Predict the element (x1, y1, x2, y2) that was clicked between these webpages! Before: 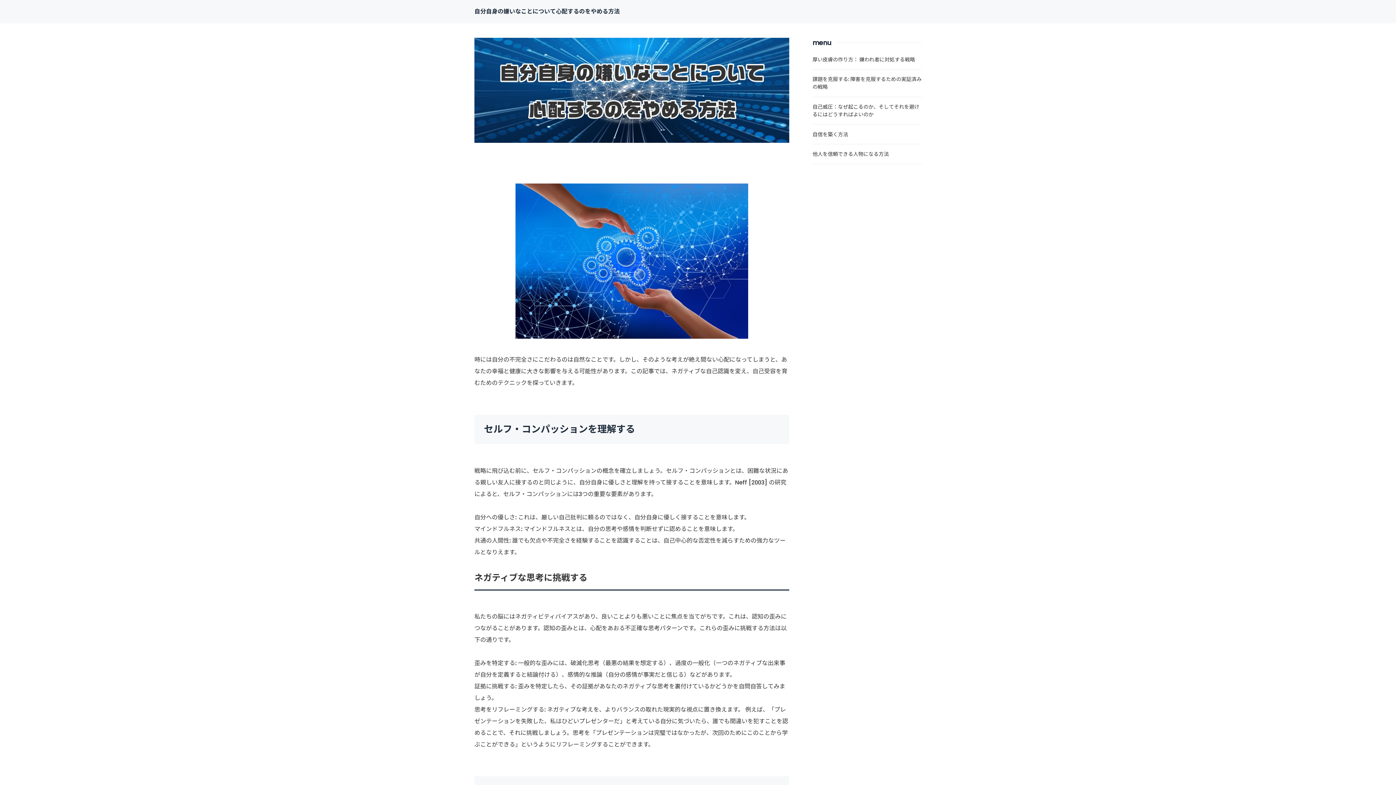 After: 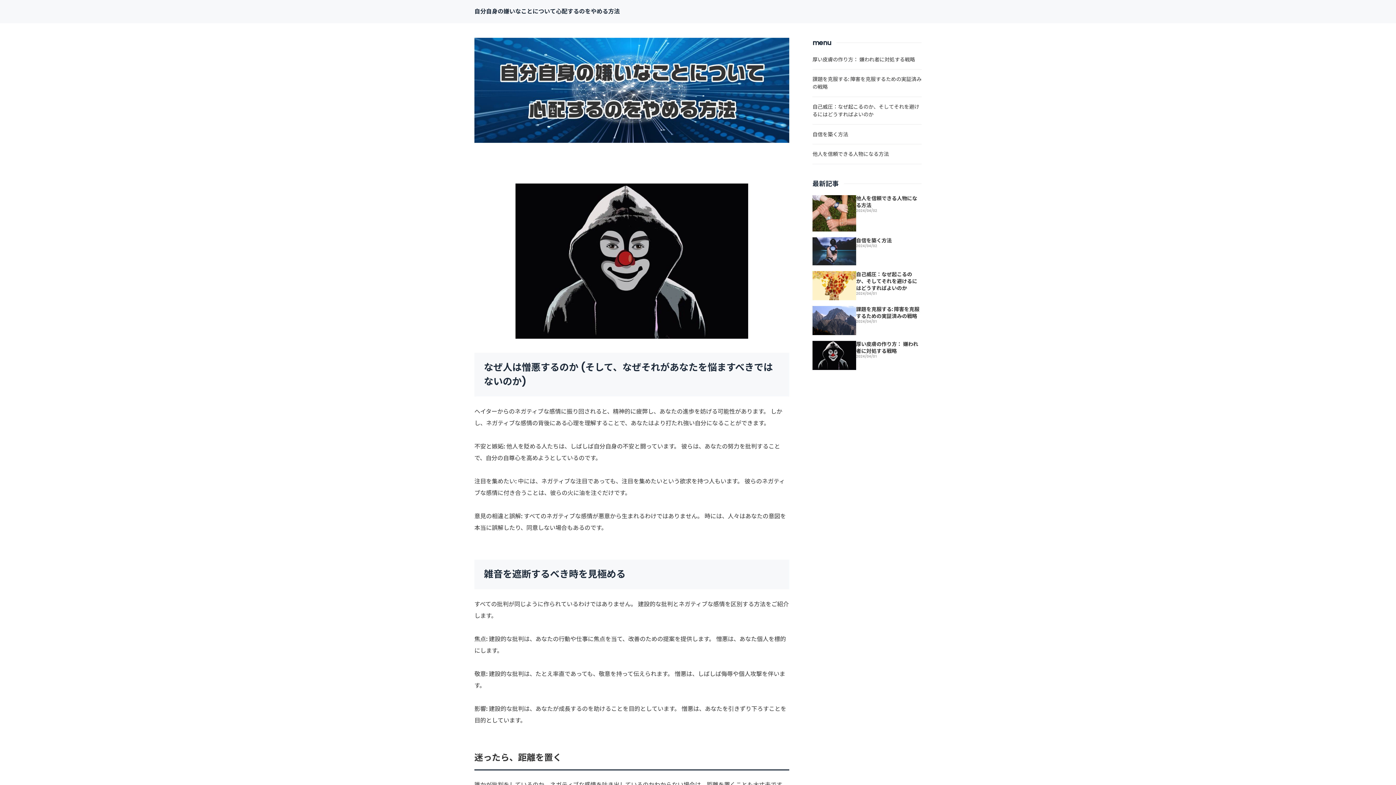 Action: label: 厚い皮膚の作り方： 嫌われ者に対処する戦略 bbox: (812, 49, 921, 69)